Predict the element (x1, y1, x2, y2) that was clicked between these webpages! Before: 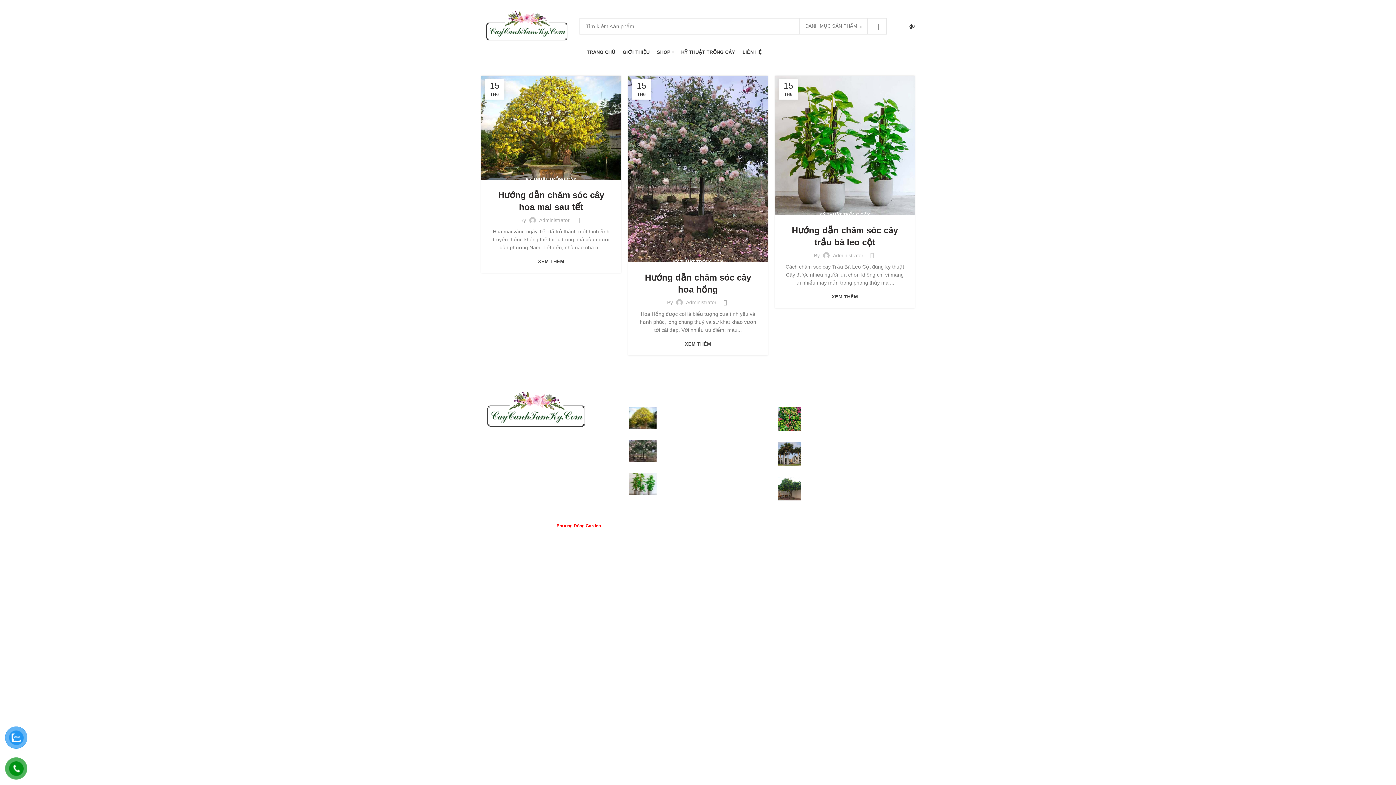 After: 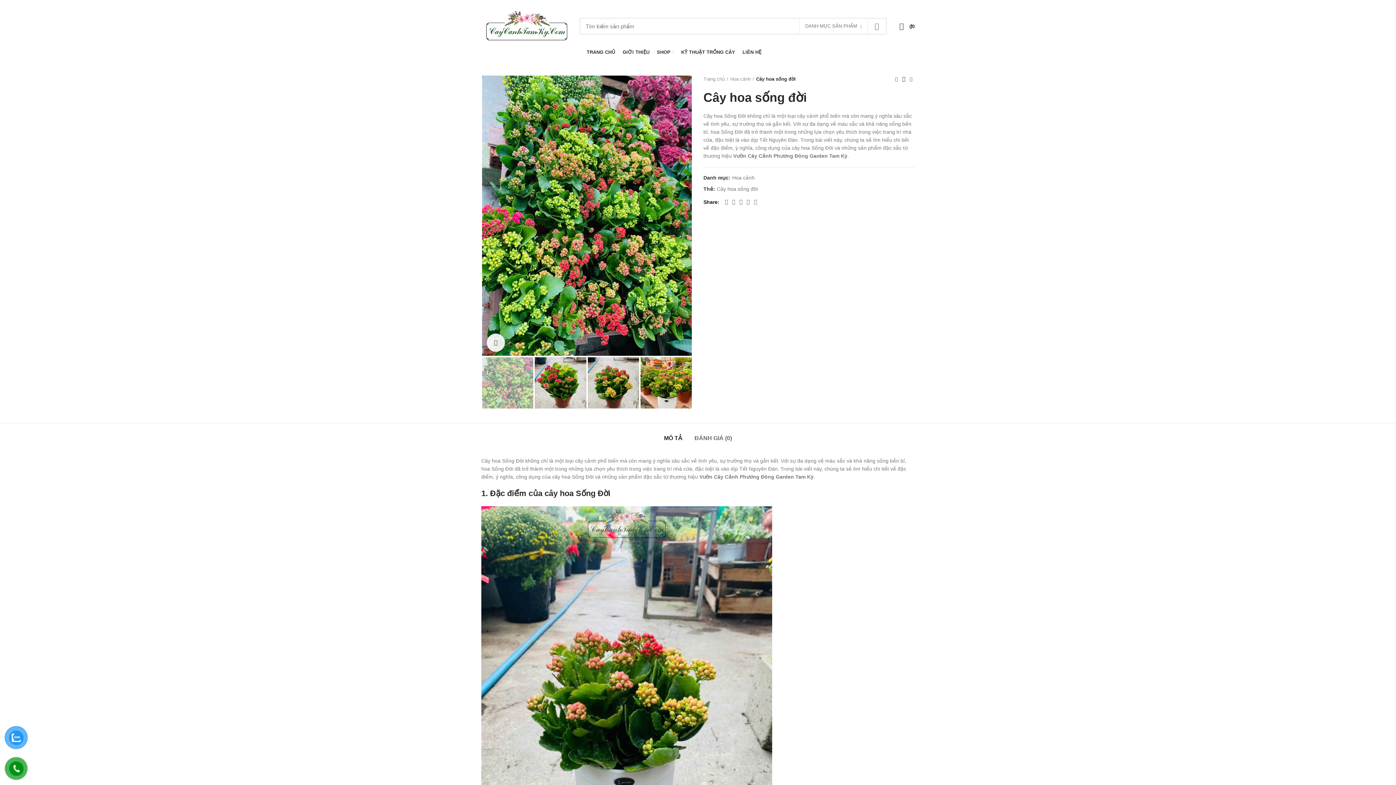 Action: label: Cây hoa sống đời bbox: (806, 407, 914, 413)